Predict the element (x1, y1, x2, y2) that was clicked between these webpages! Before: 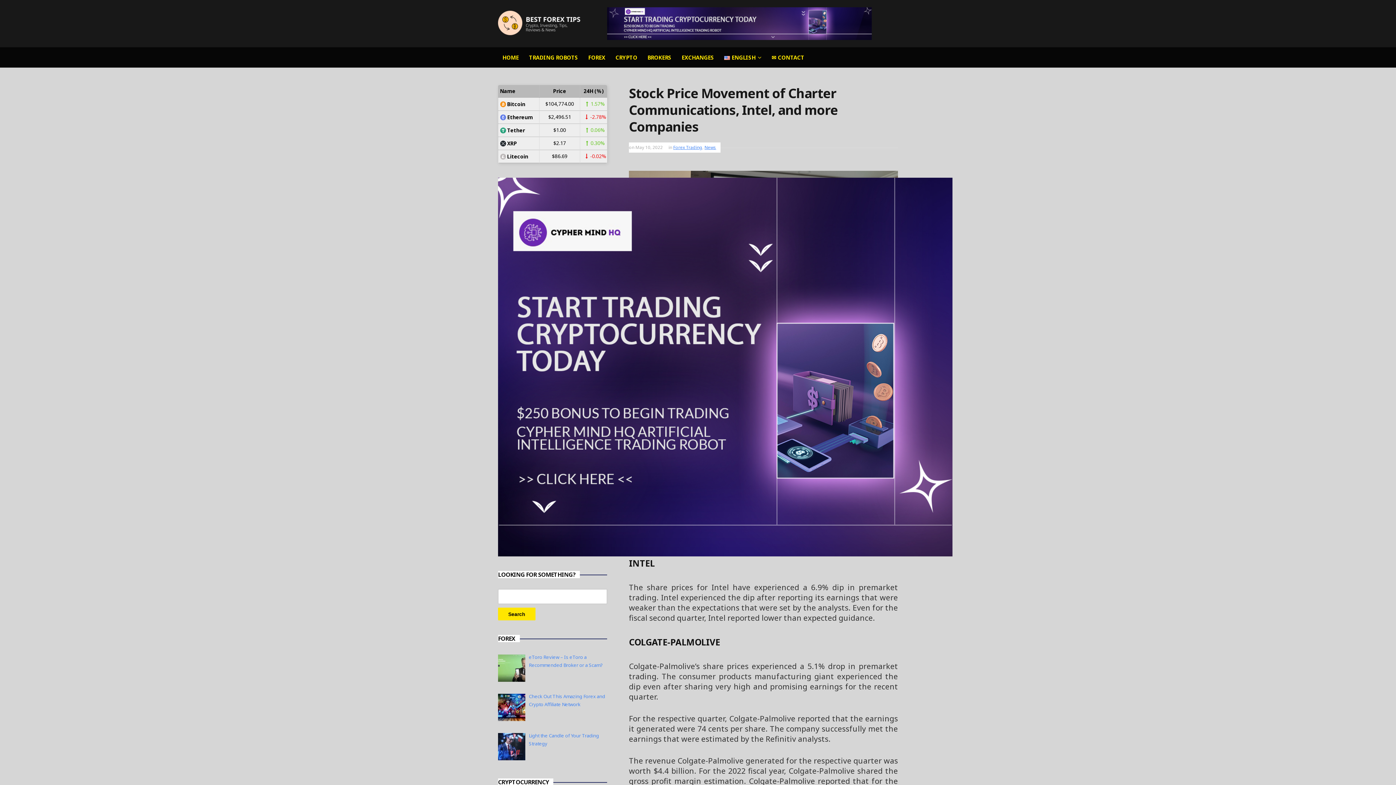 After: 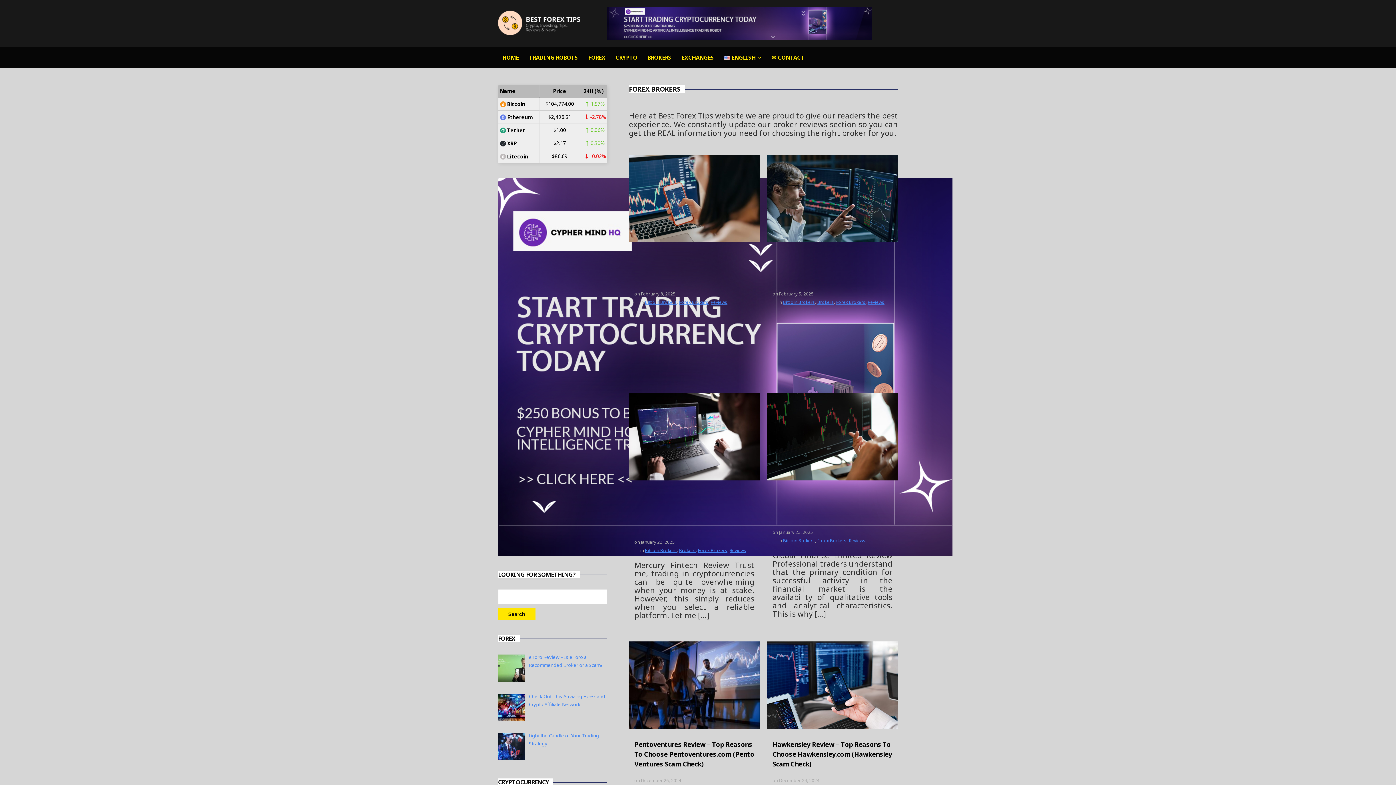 Action: label: FOREX bbox: (587, 47, 606, 67)